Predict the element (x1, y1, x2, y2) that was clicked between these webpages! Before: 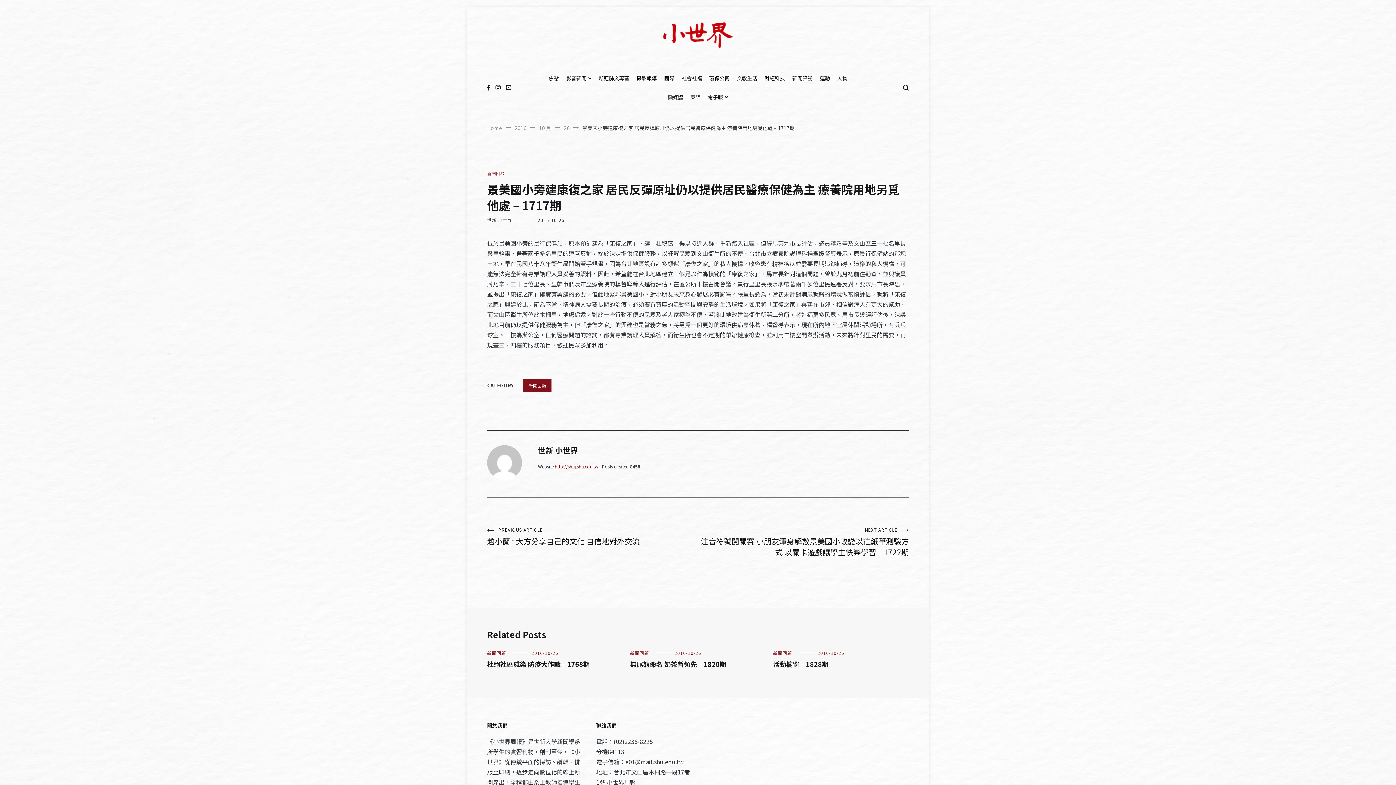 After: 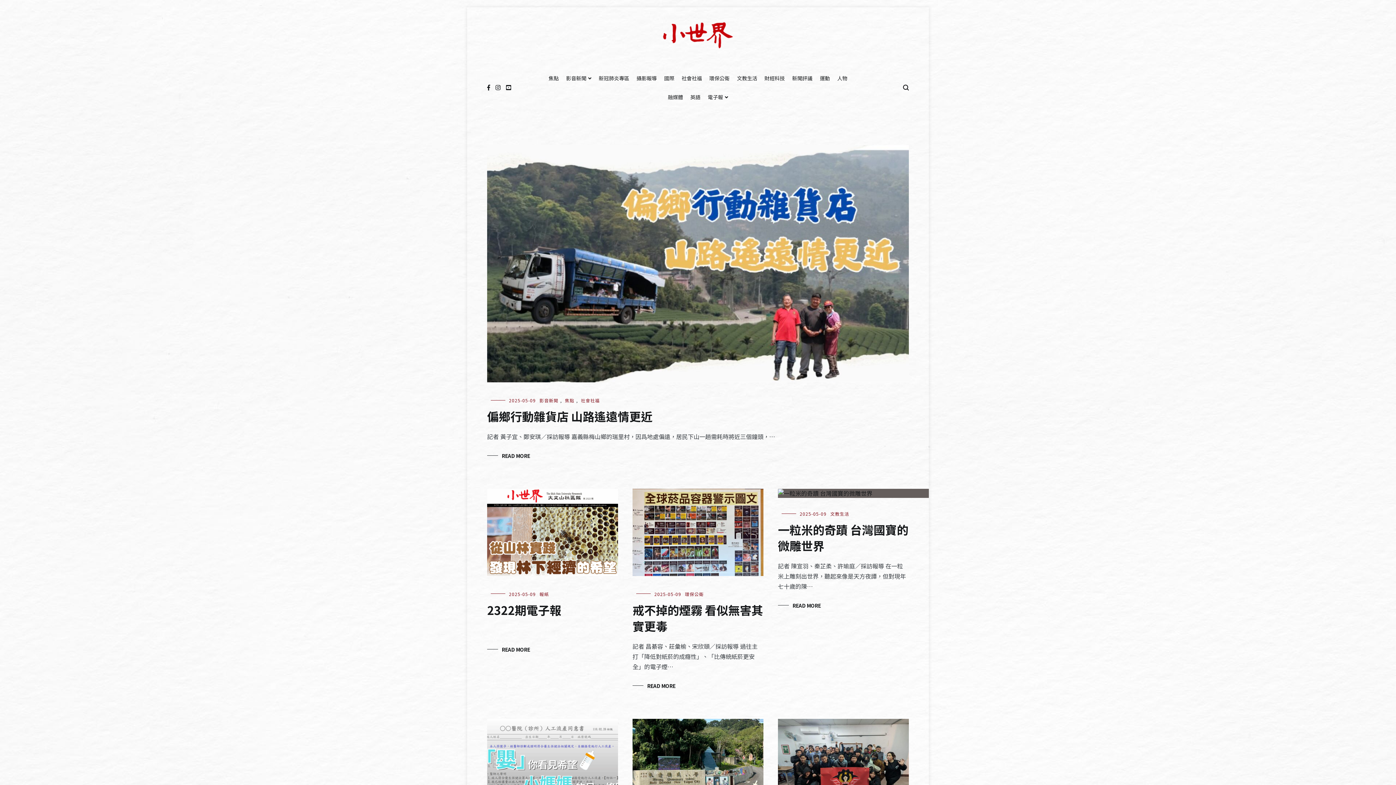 Action: bbox: (661, 20, 734, 50)